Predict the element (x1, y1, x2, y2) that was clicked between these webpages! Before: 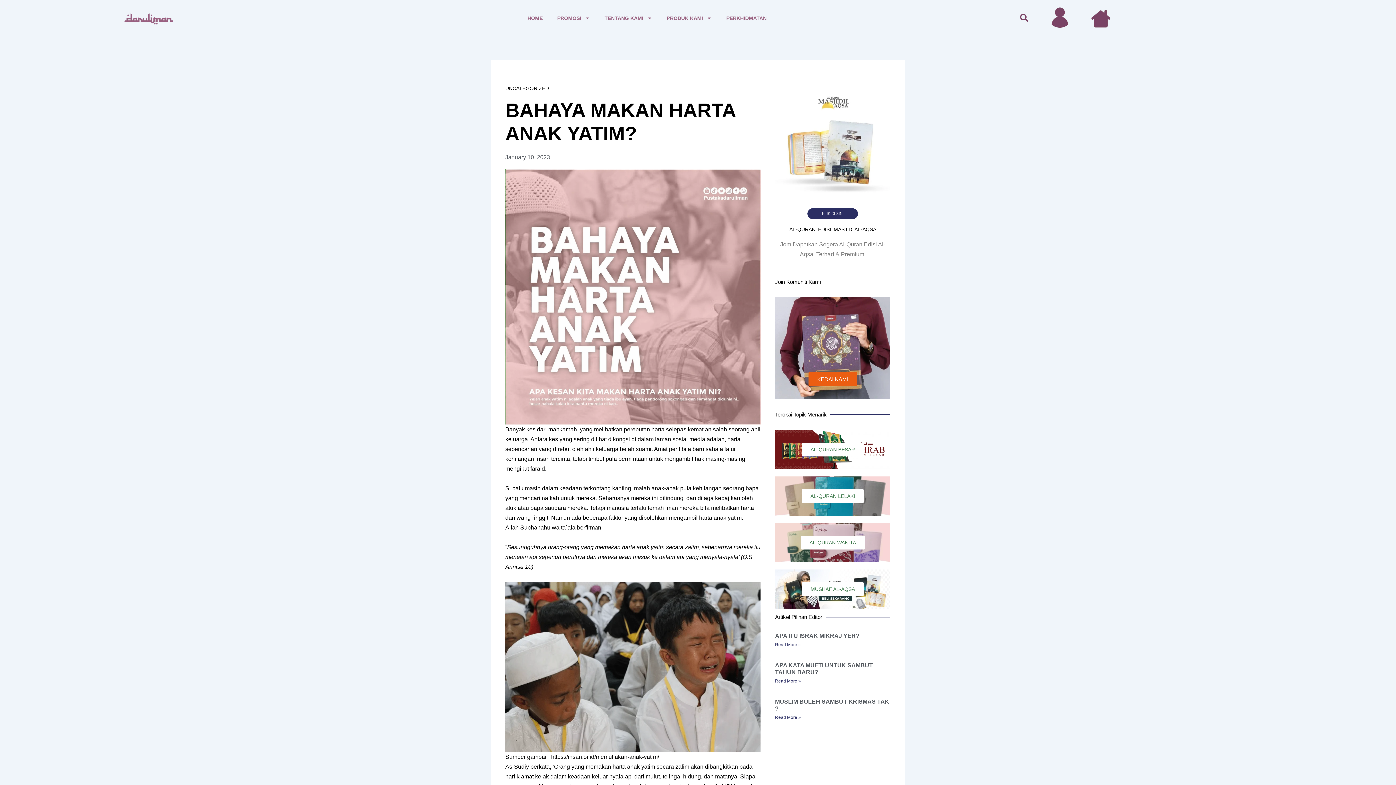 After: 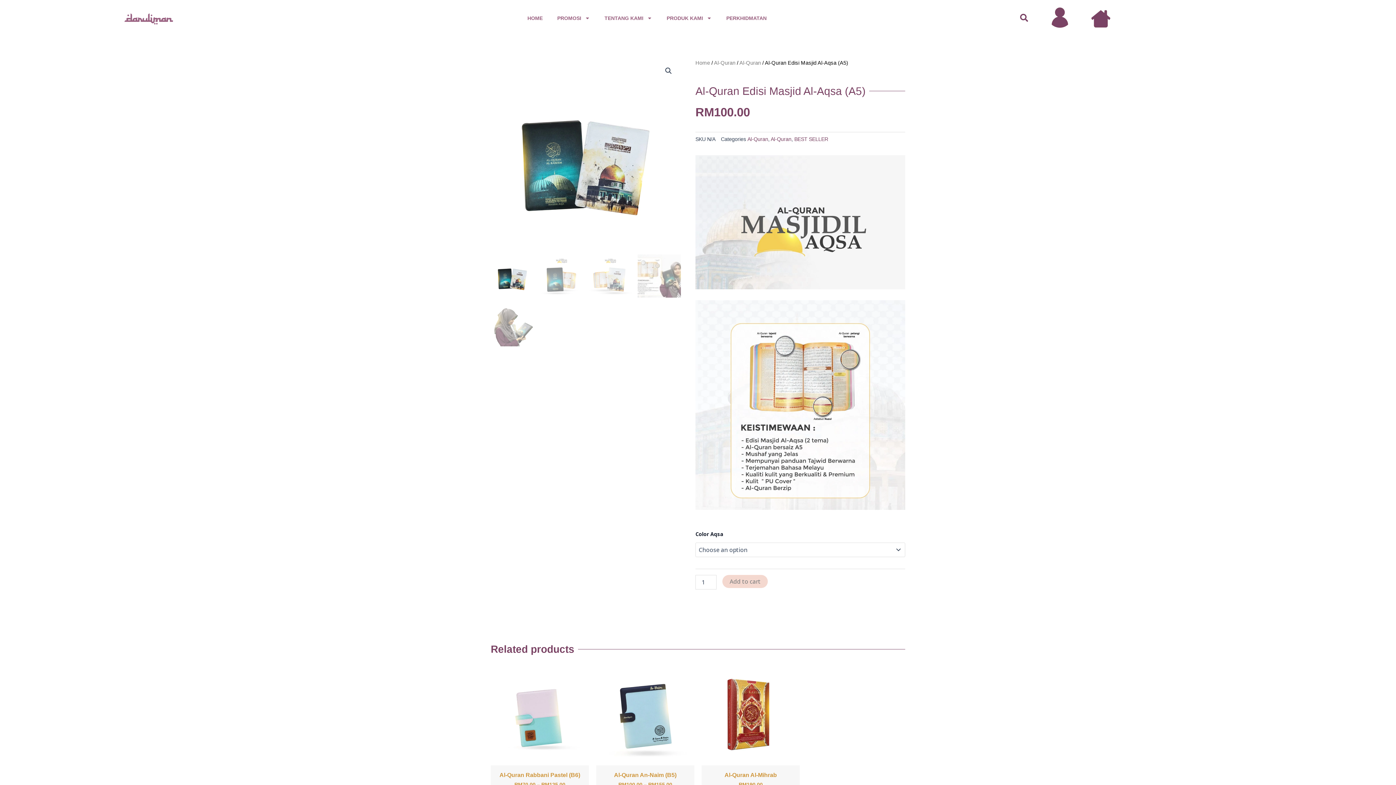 Action: bbox: (807, 208, 858, 219) label: KLIK DI SINI